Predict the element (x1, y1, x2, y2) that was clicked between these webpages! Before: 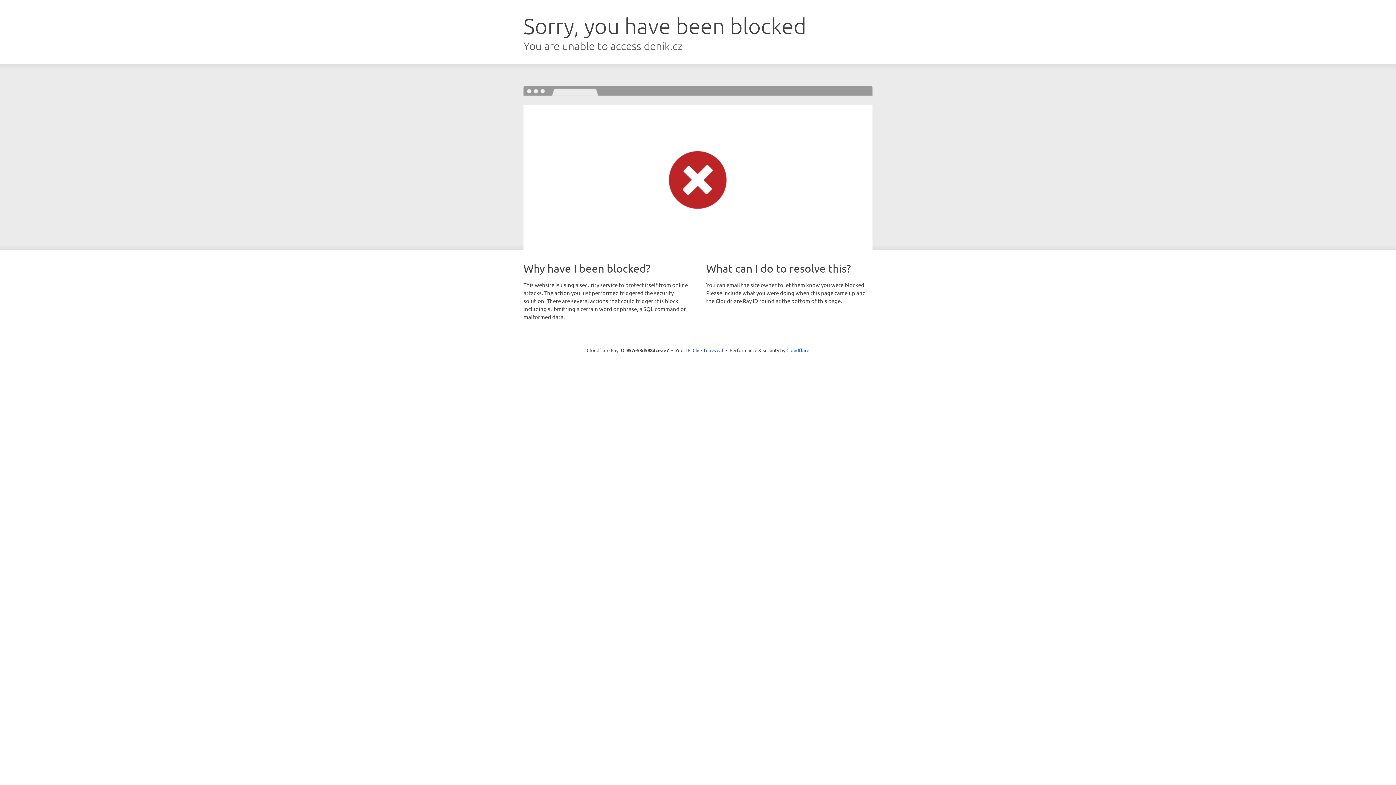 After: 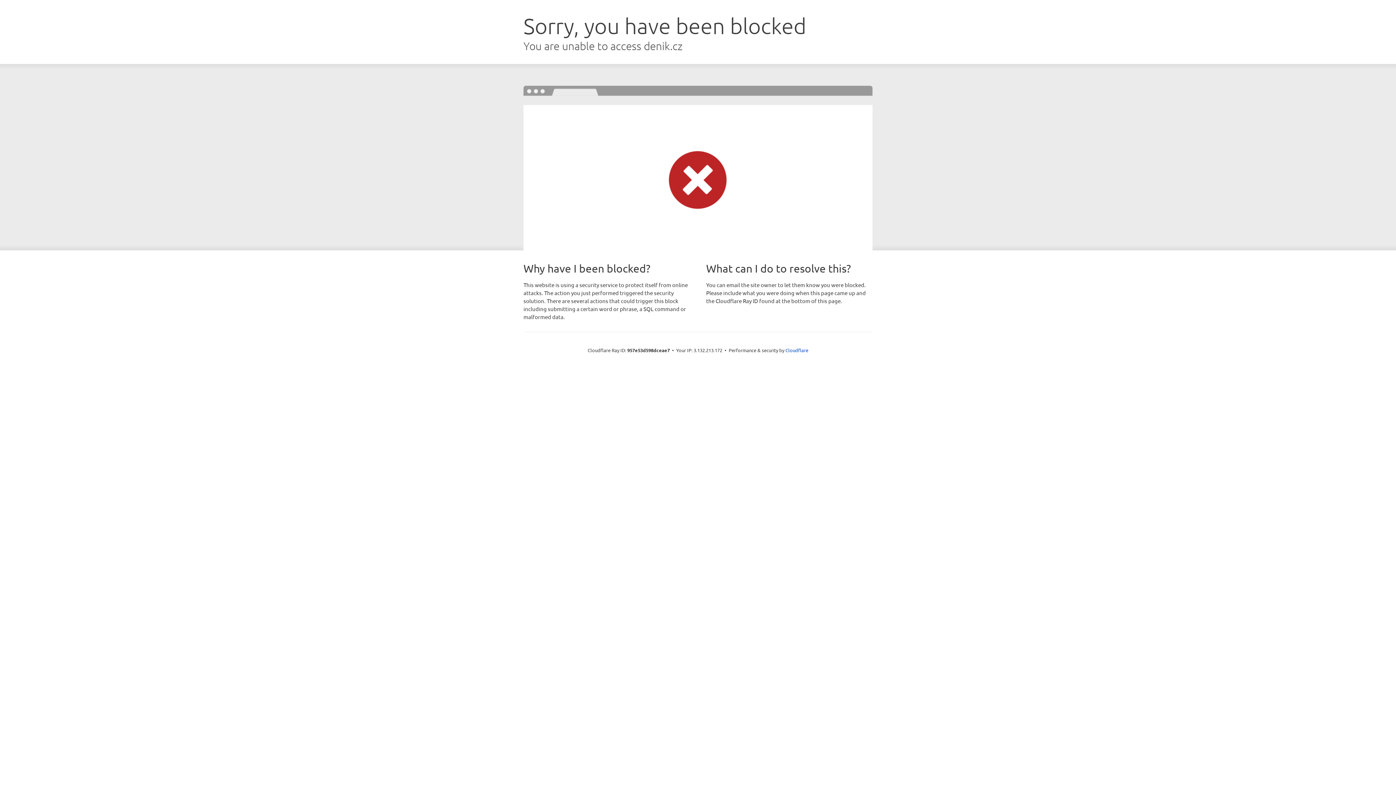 Action: label: Click to reveal bbox: (692, 346, 723, 353)